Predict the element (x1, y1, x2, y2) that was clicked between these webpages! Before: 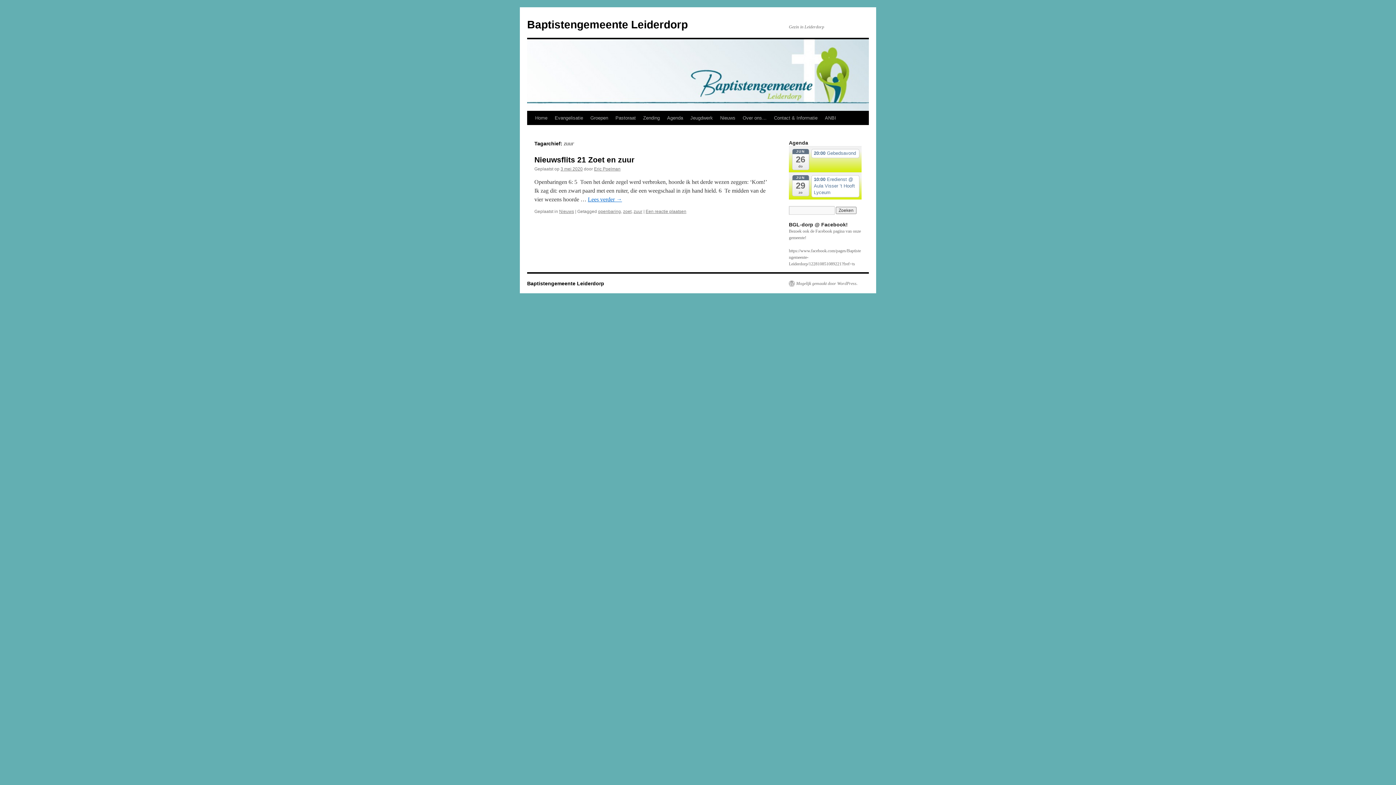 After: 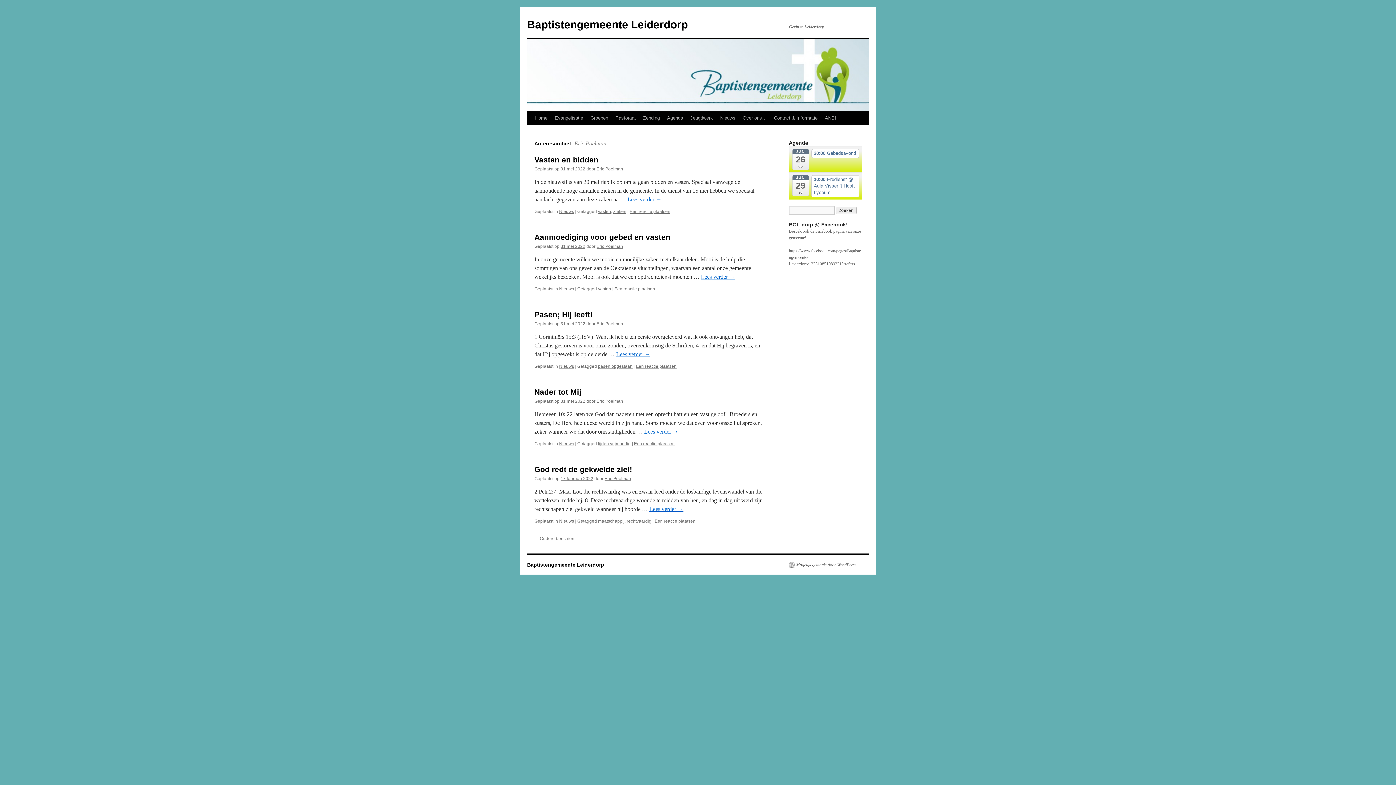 Action: label: Eric Poelman bbox: (594, 166, 620, 171)